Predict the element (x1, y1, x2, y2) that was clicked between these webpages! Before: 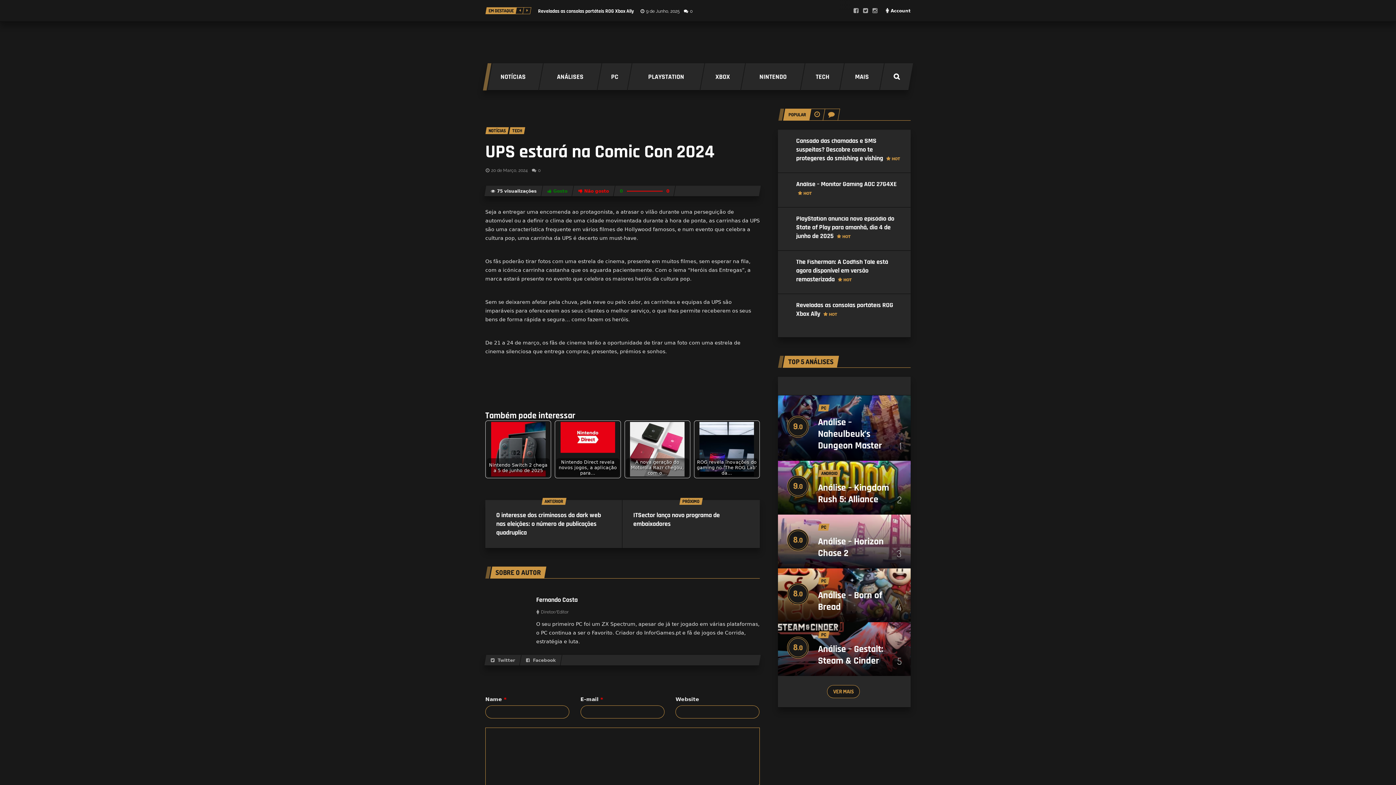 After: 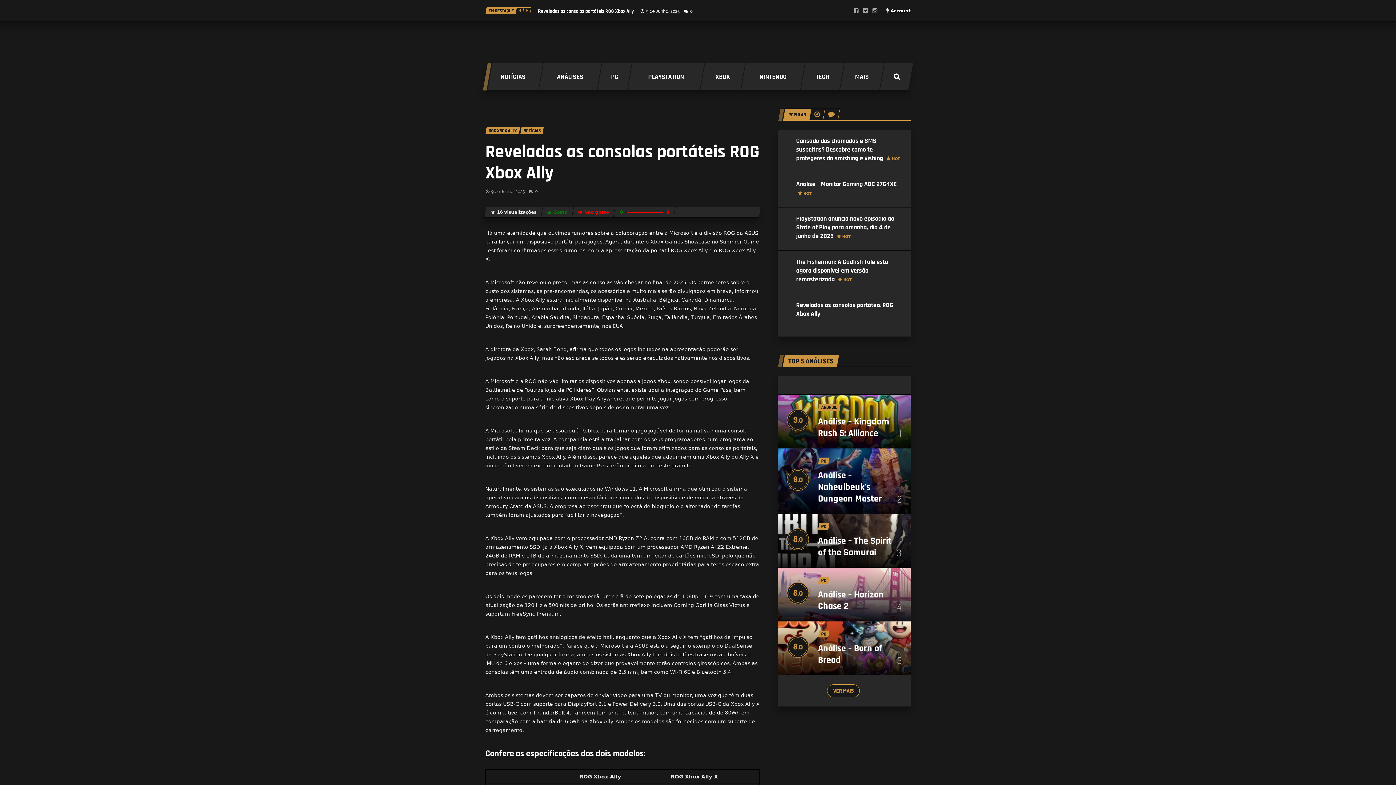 Action: bbox: (538, 8, 634, 14) label: Reveladas as consolas portáteis ROG Xbox Ally